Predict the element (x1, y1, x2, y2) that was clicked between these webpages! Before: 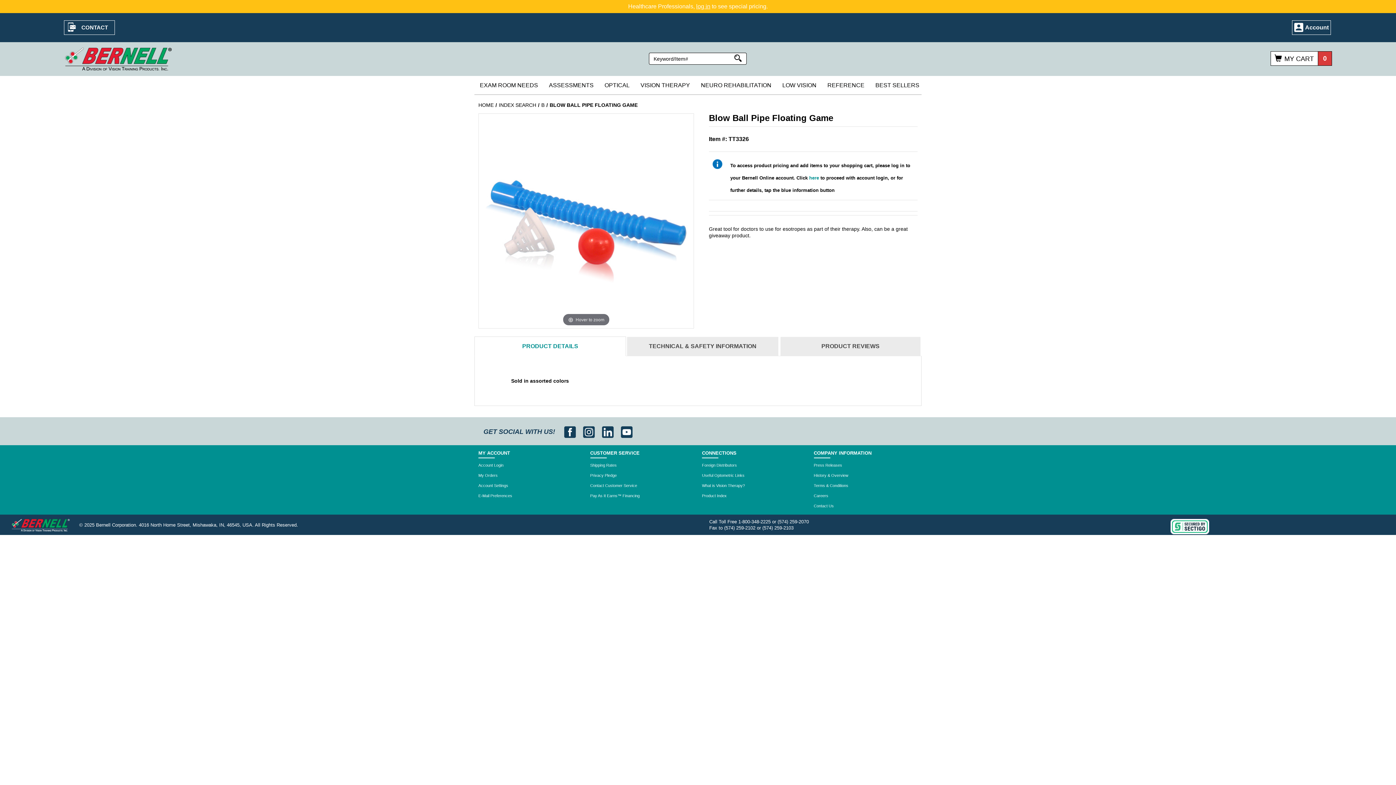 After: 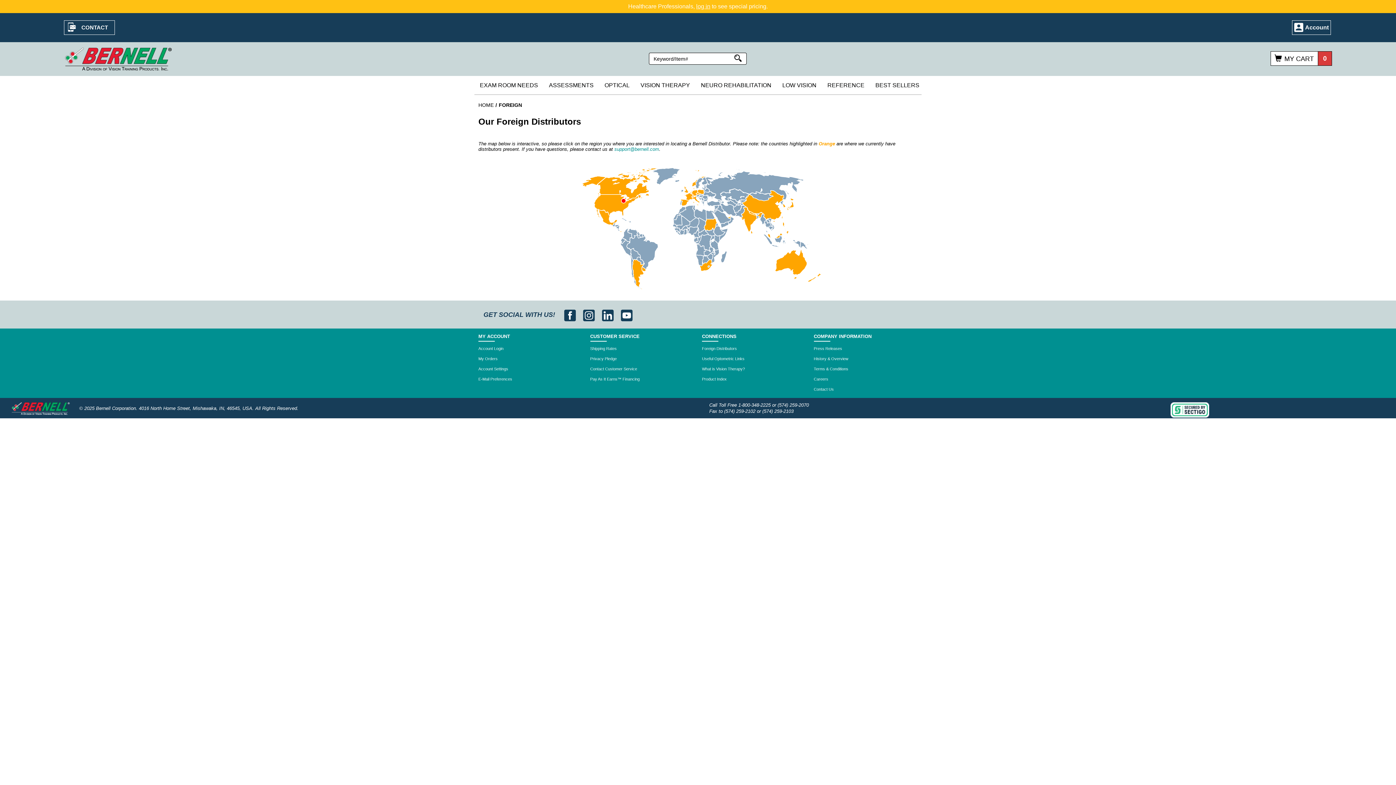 Action: label: Foreign Distributors bbox: (702, 460, 806, 470)